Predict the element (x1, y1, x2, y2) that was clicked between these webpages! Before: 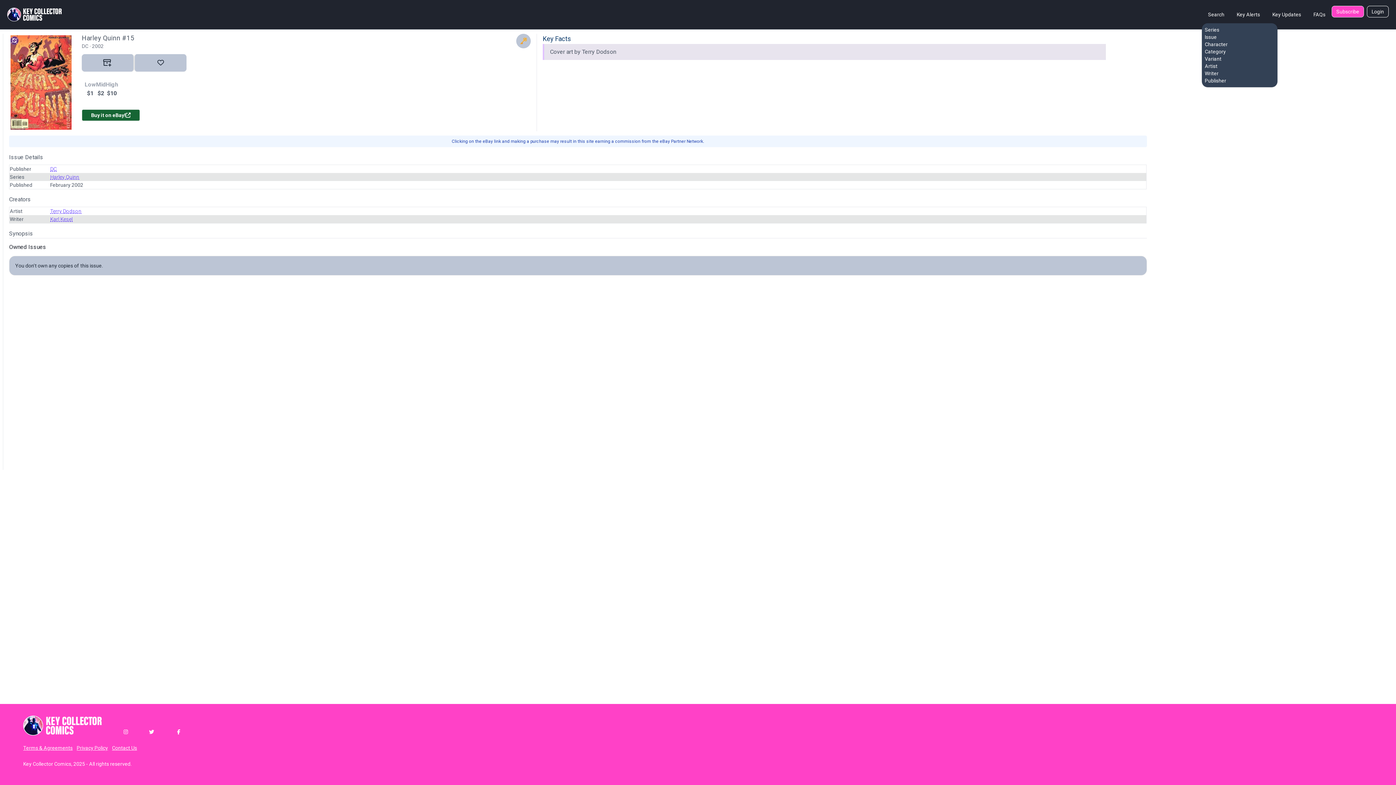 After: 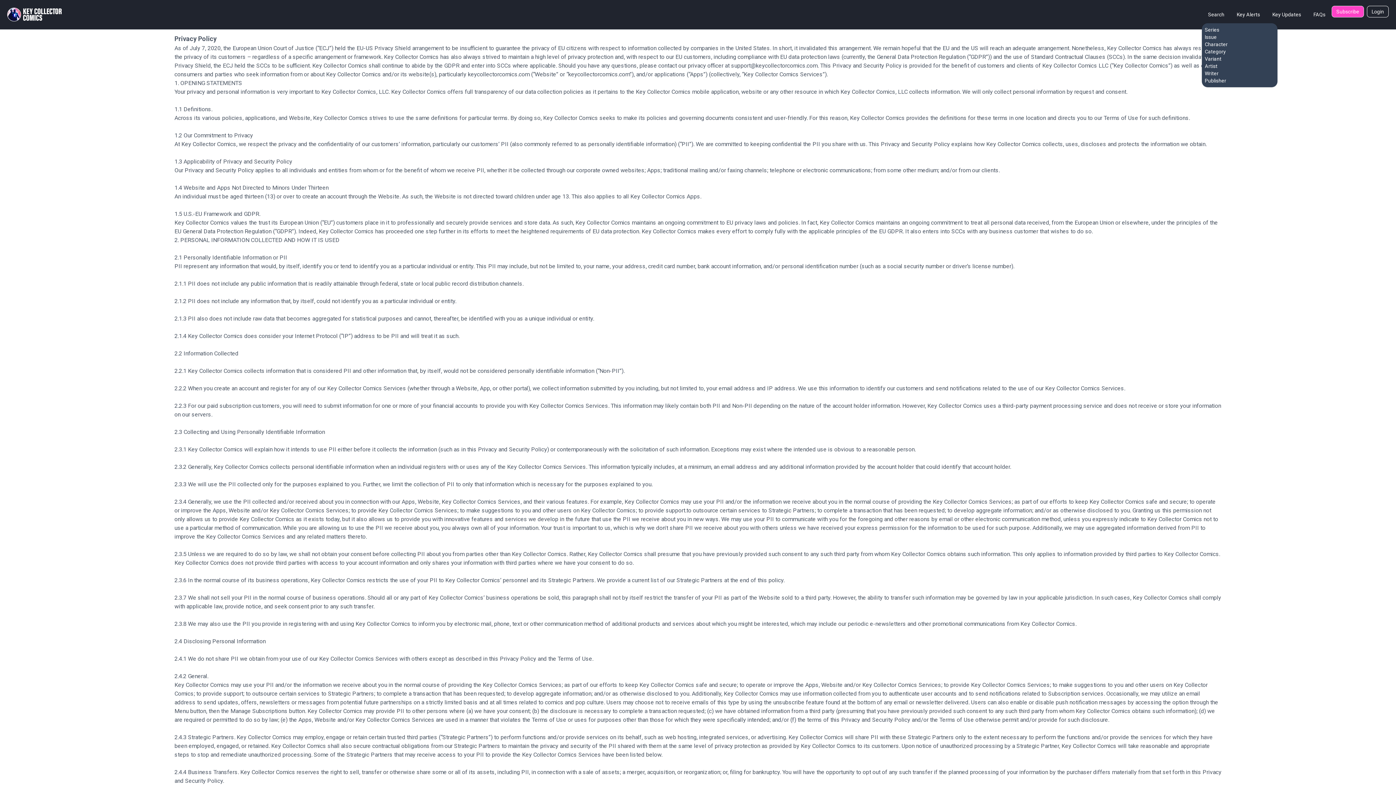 Action: bbox: (76, 745, 108, 751) label: Privacy Policy